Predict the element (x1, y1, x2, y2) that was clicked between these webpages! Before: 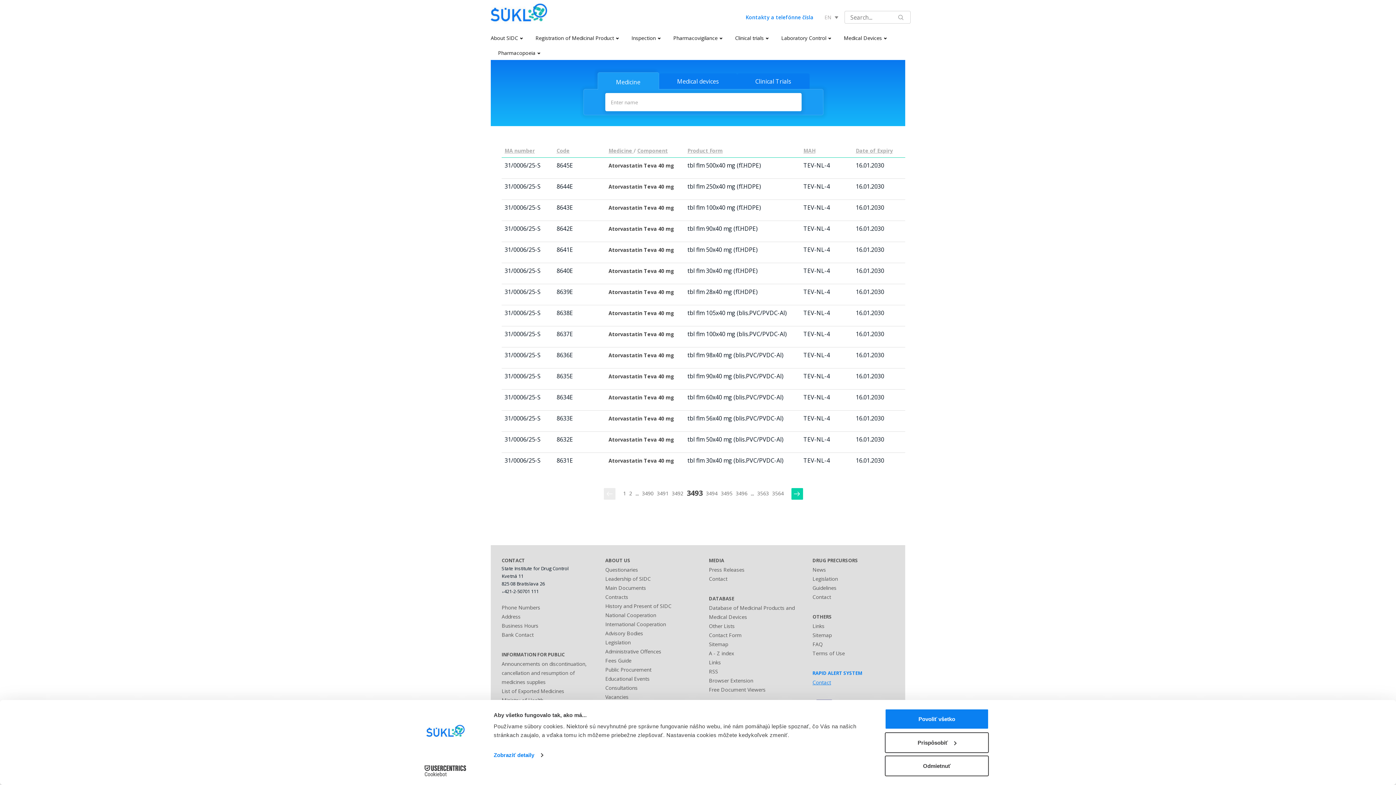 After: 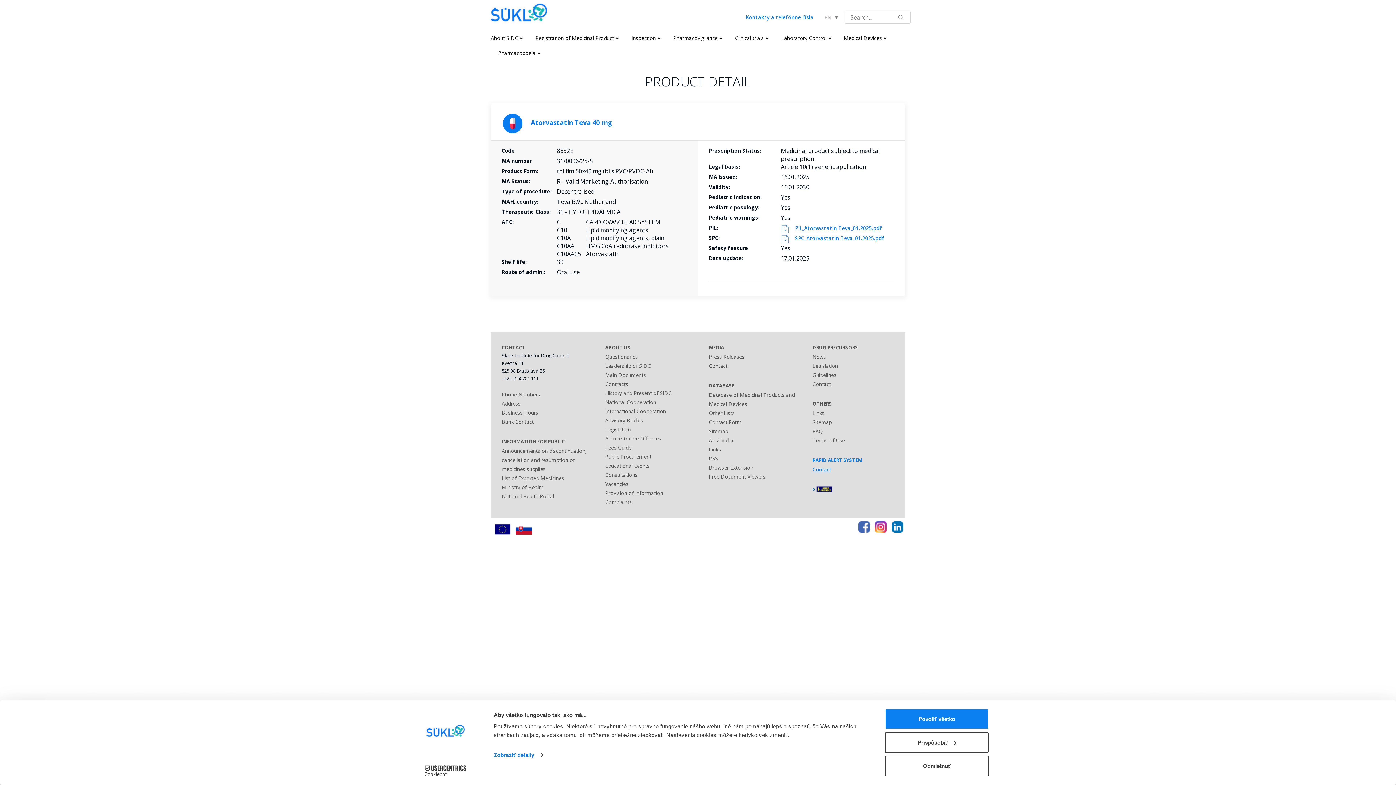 Action: label: Atorvastatin Teva 40 mg bbox: (608, 436, 674, 443)